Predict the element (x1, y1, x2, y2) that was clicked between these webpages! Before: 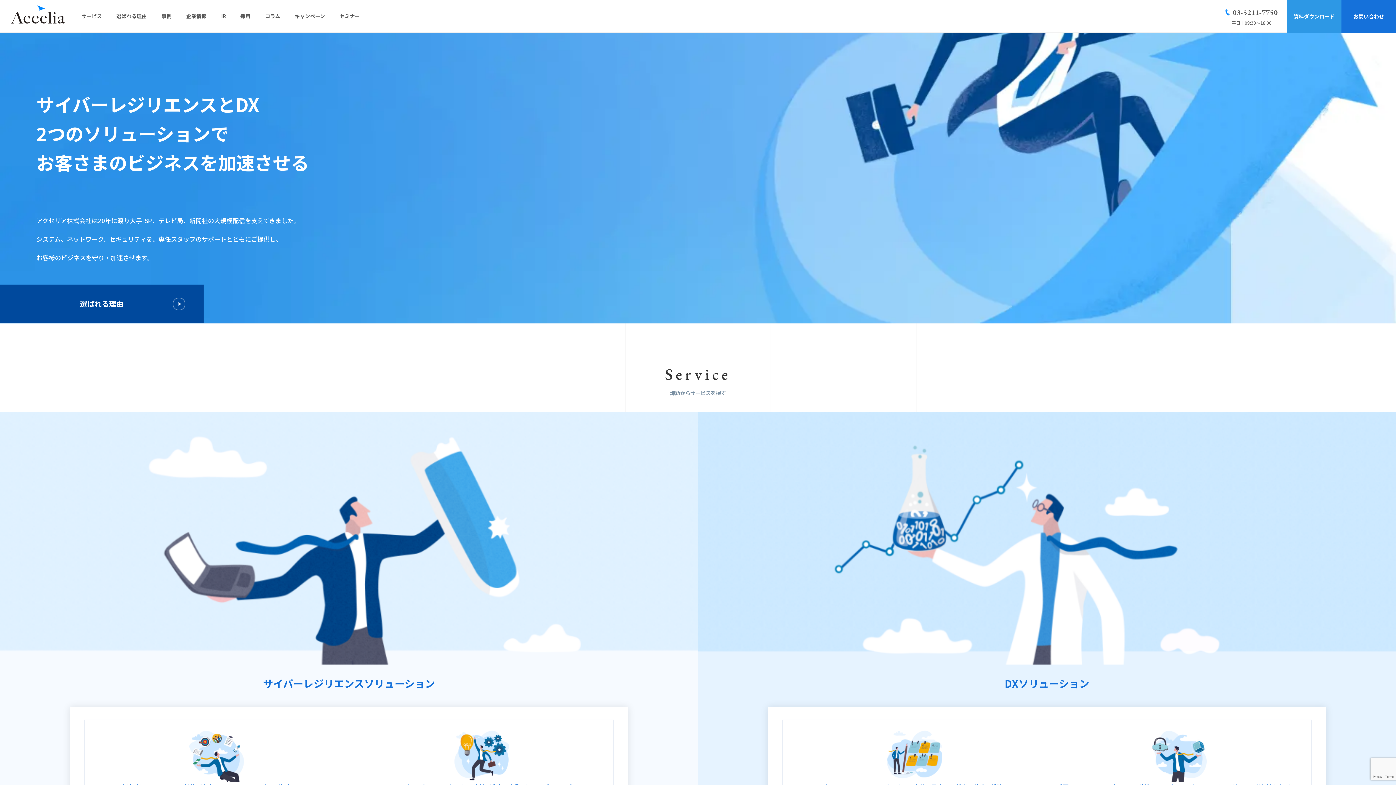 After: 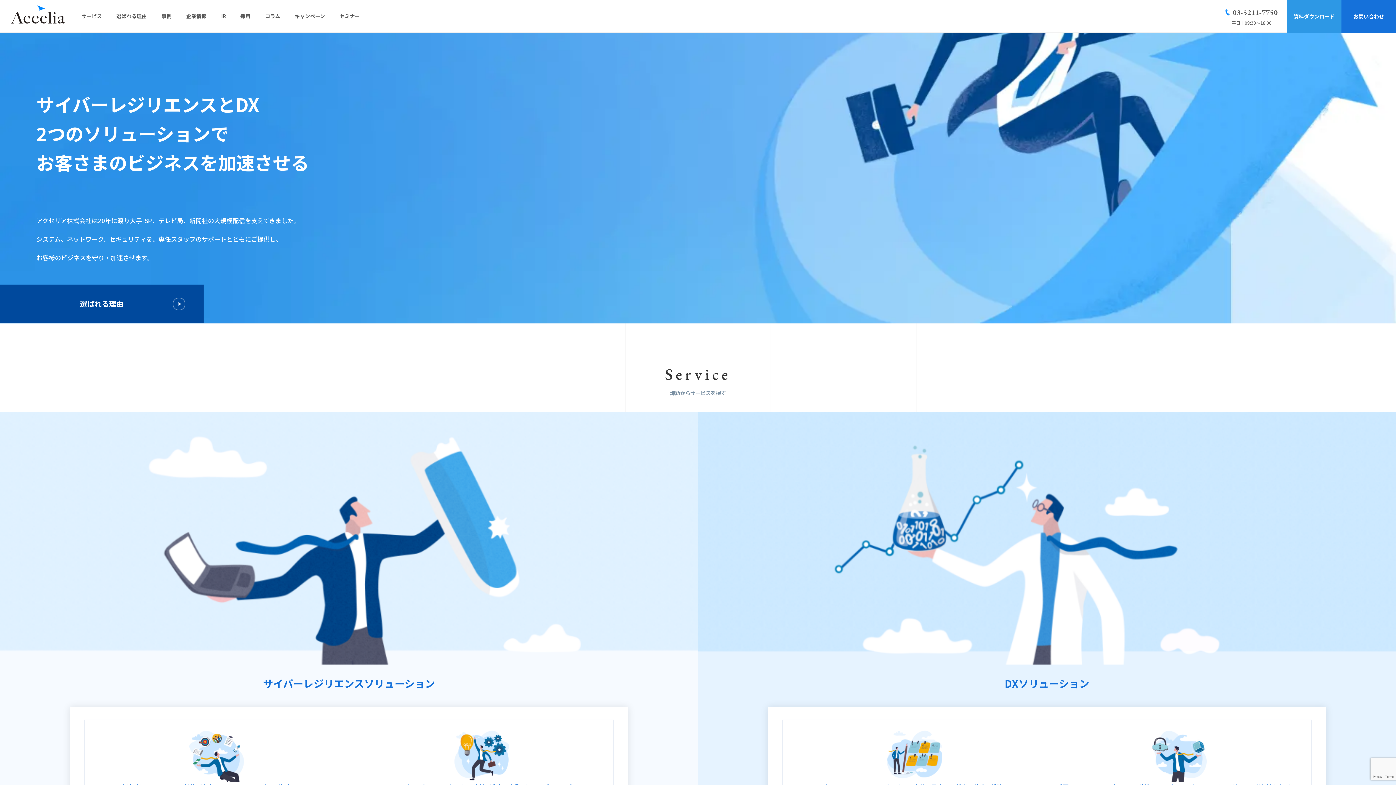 Action: bbox: (10, 5, 65, 23)